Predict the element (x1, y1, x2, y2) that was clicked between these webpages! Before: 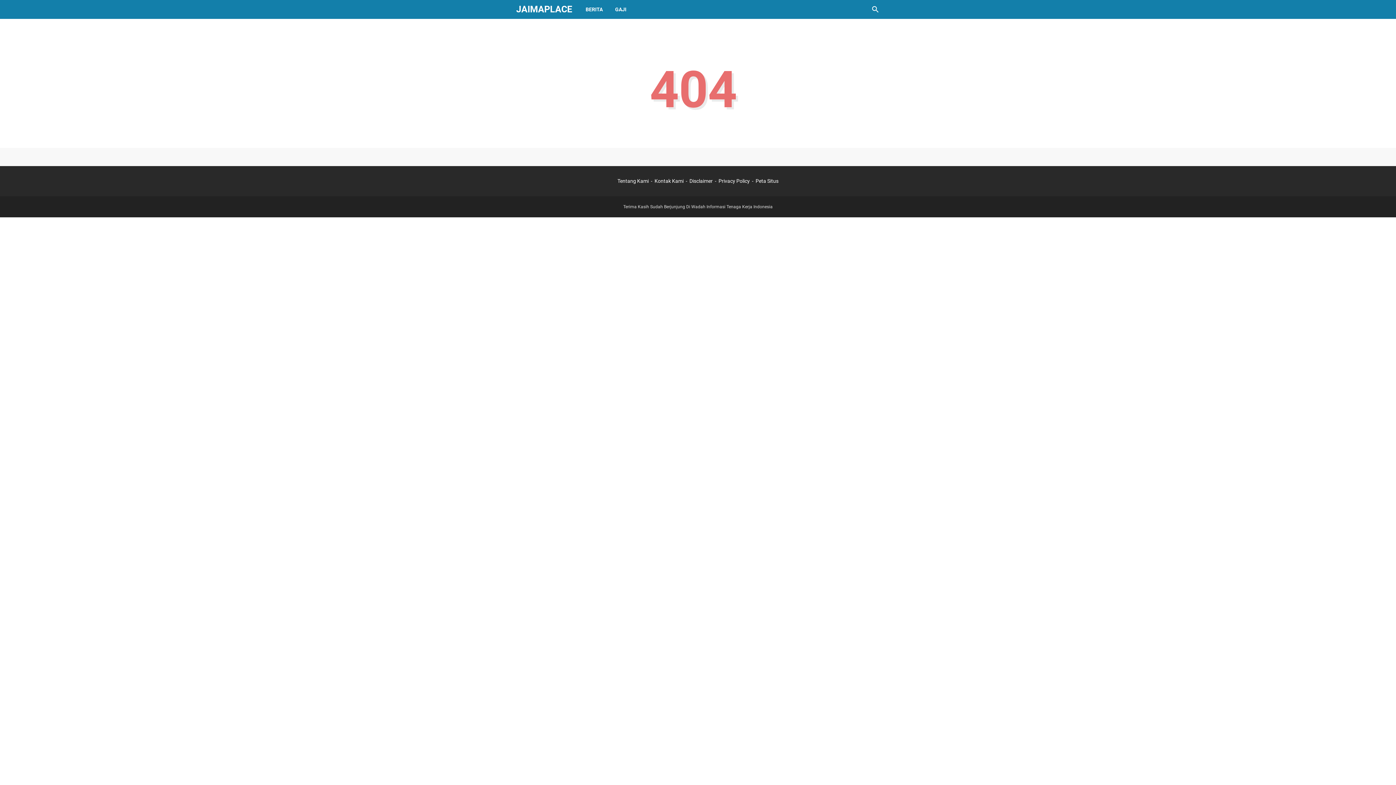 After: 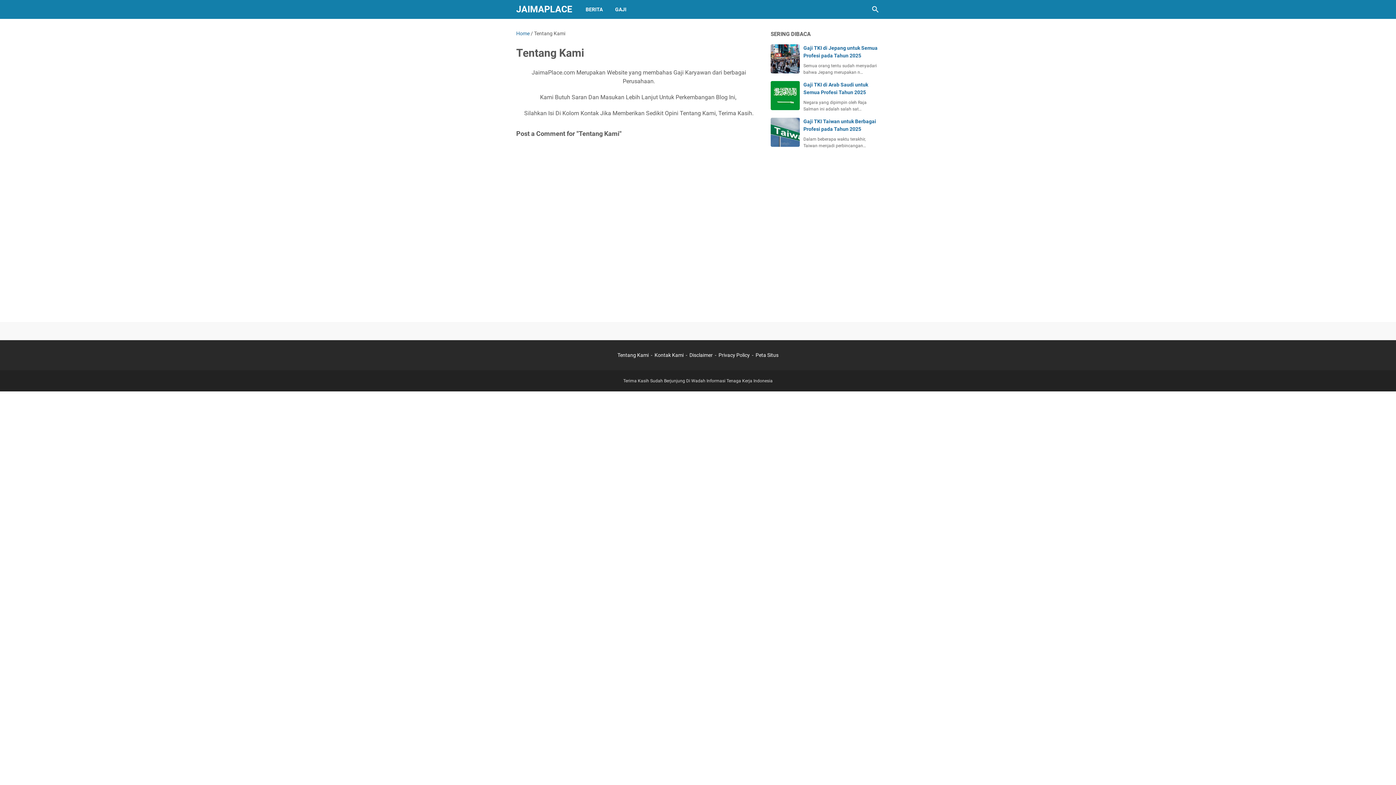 Action: bbox: (617, 178, 648, 183) label: Tentang Kami